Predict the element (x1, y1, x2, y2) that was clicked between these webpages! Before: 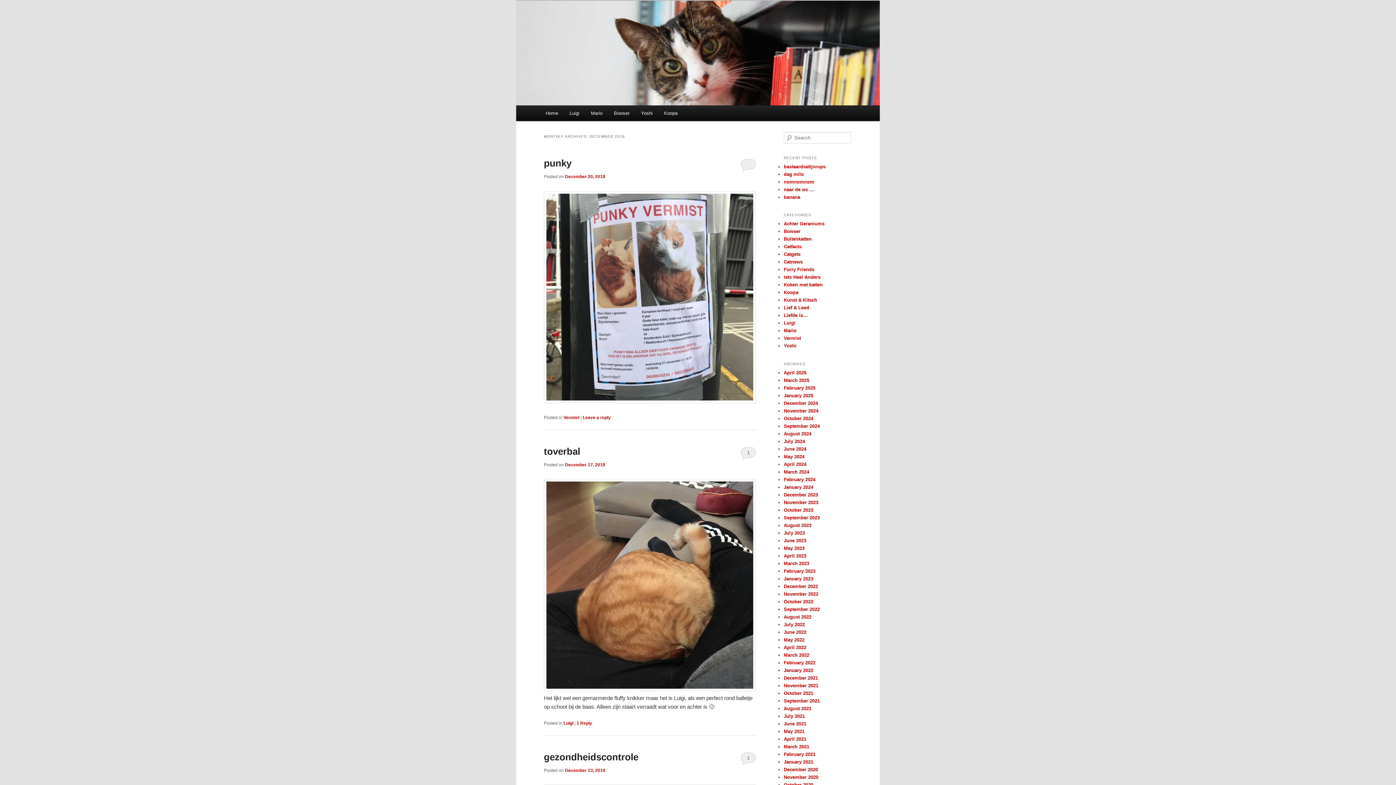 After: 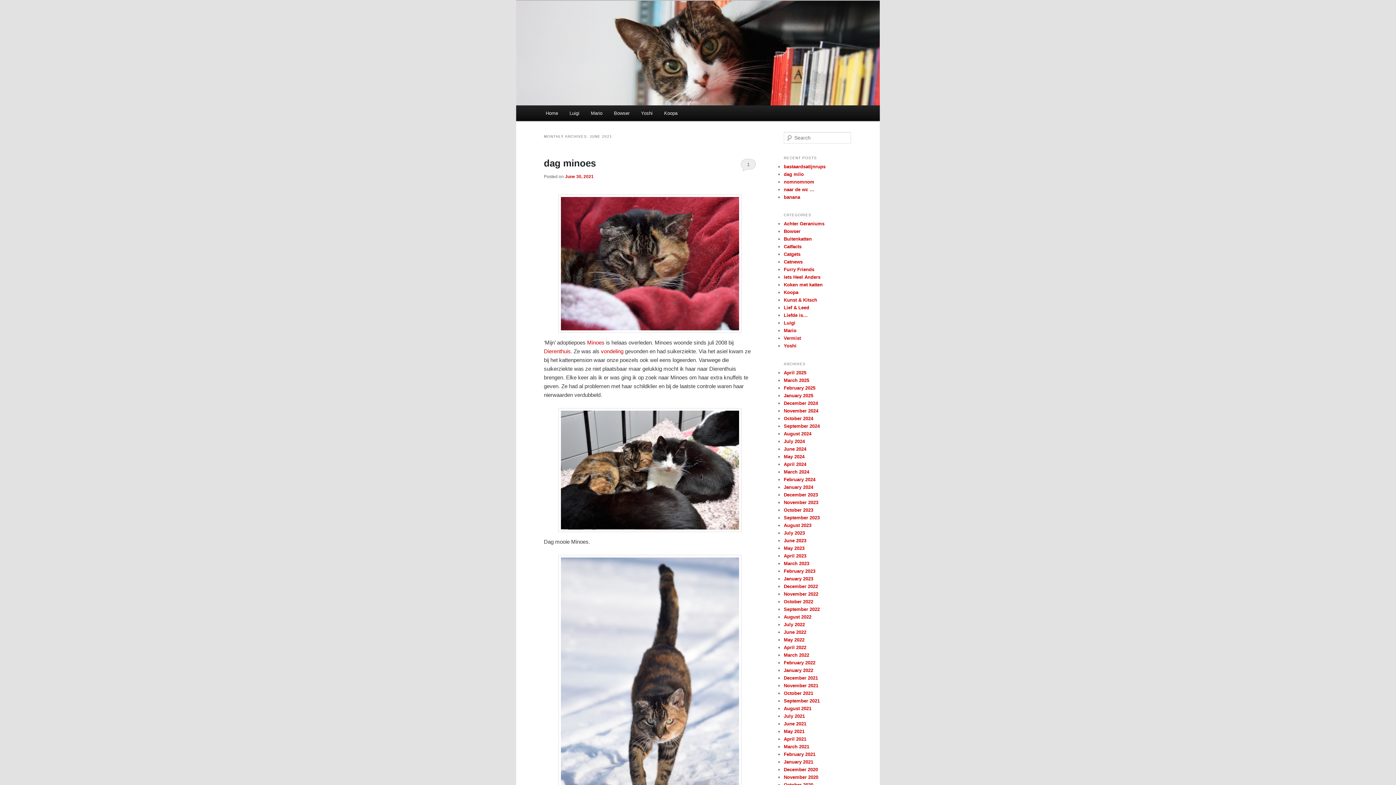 Action: label: June 2021 bbox: (784, 721, 806, 726)